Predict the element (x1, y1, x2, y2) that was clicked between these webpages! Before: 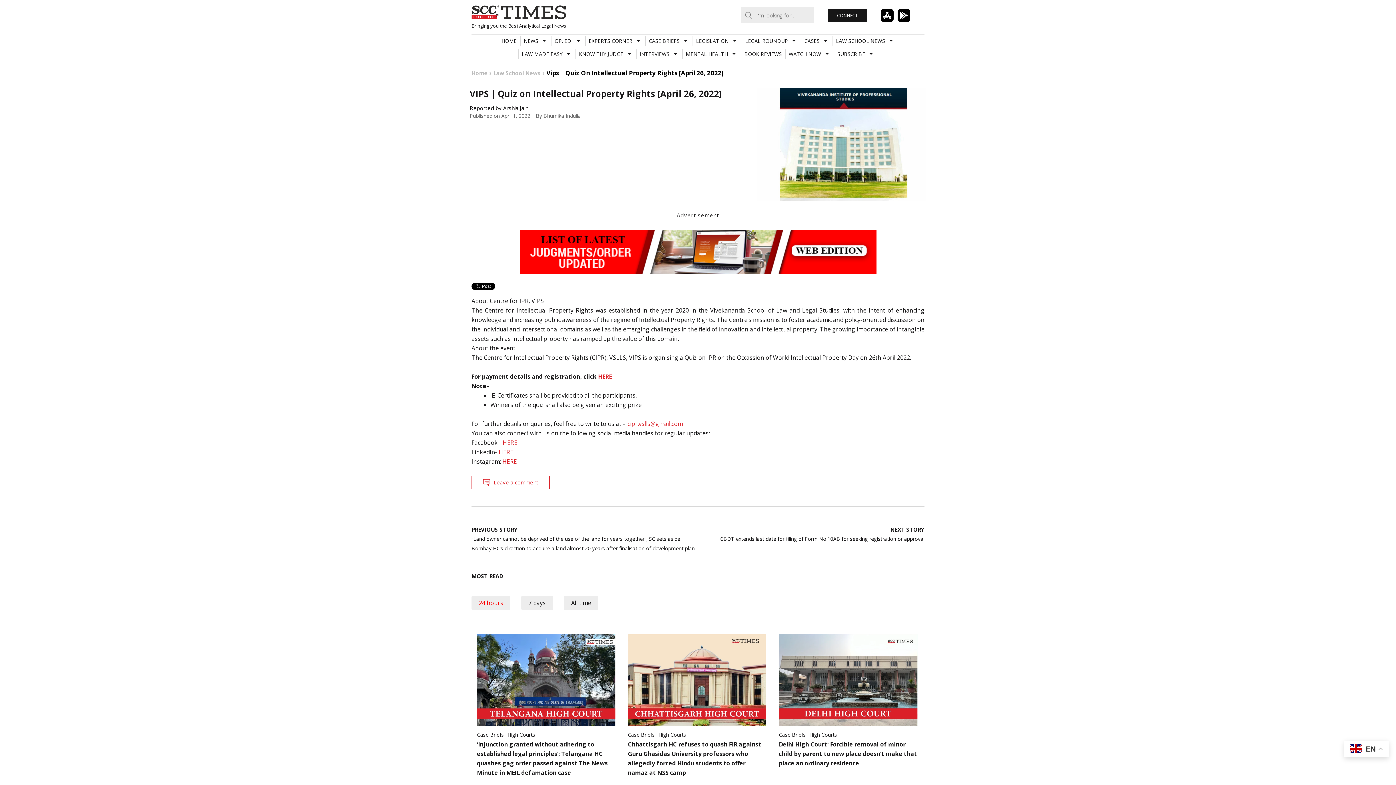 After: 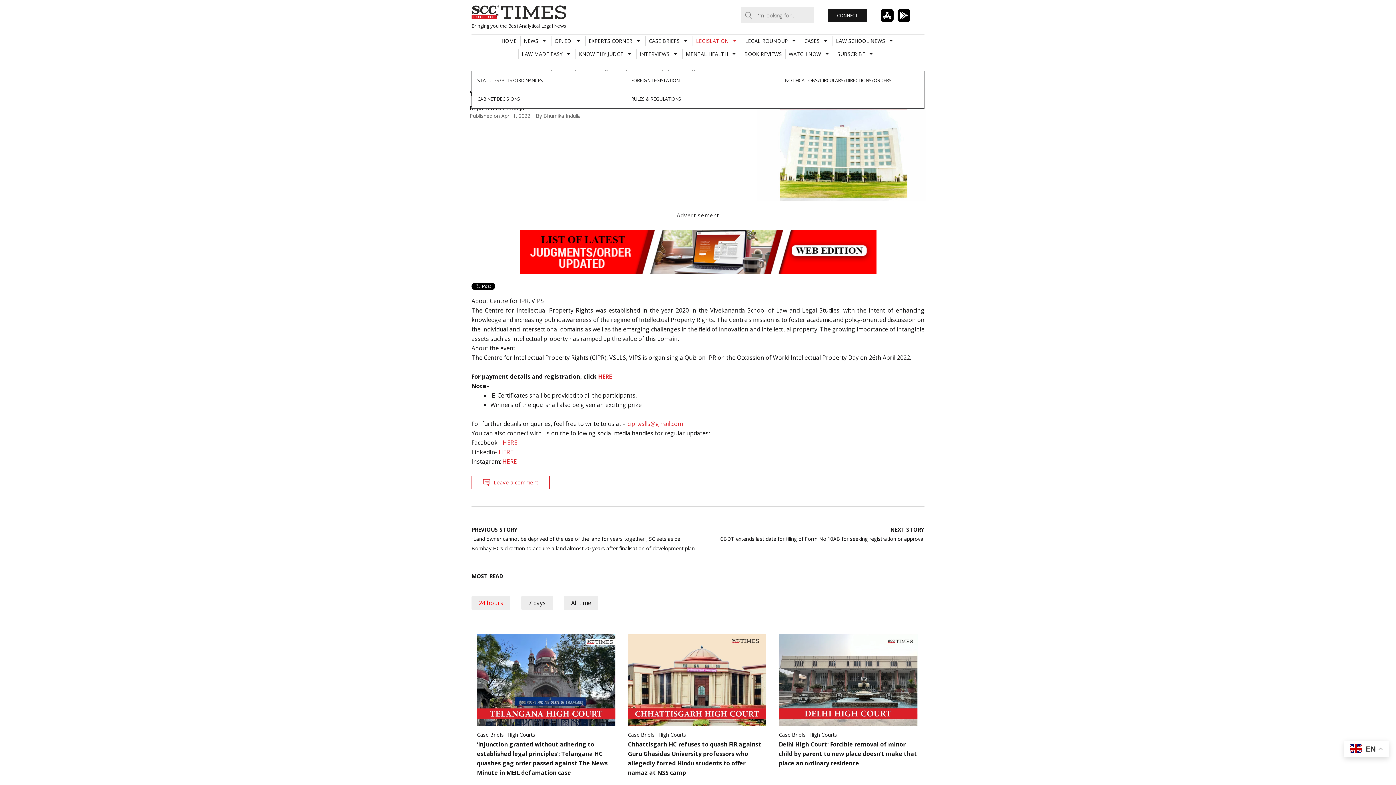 Action: label: LEGISLATION bbox: (692, 36, 741, 45)